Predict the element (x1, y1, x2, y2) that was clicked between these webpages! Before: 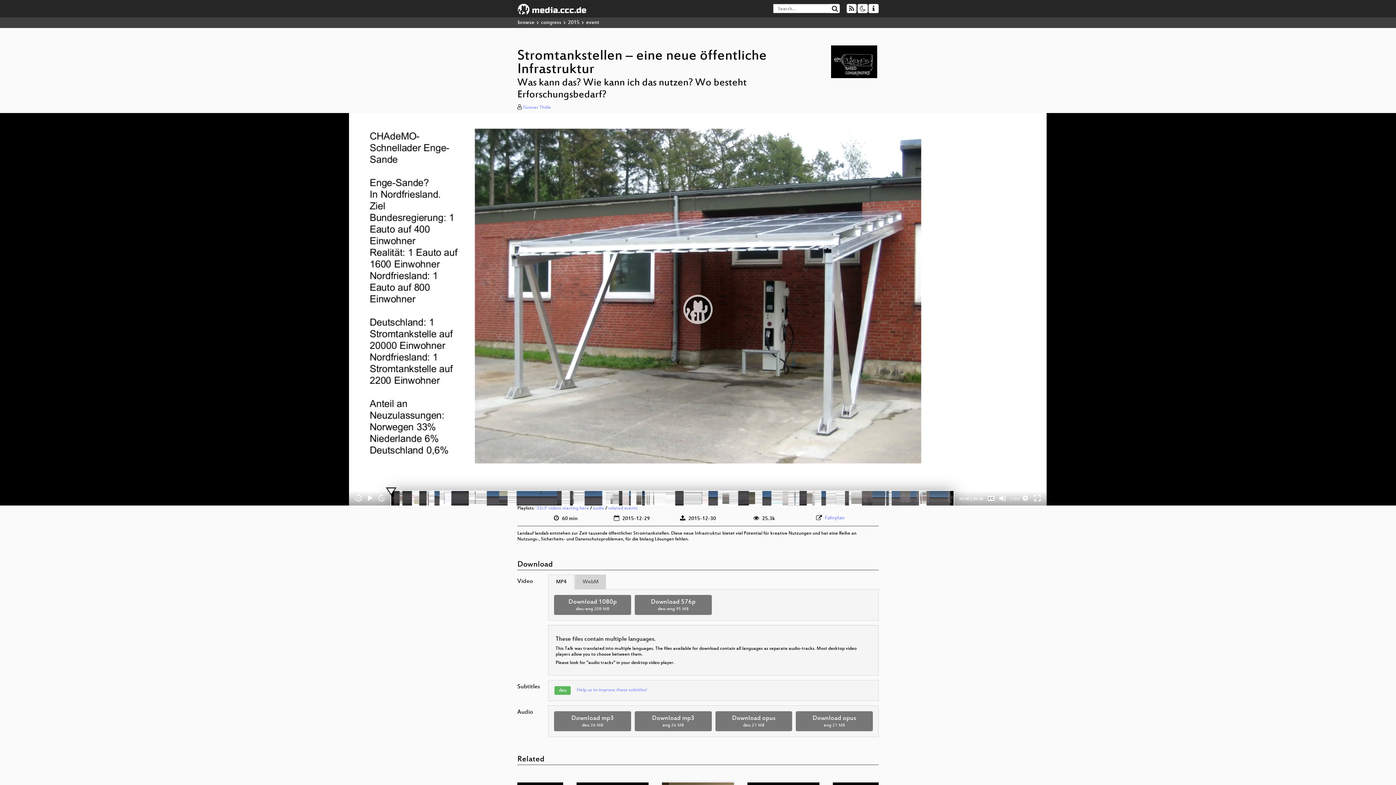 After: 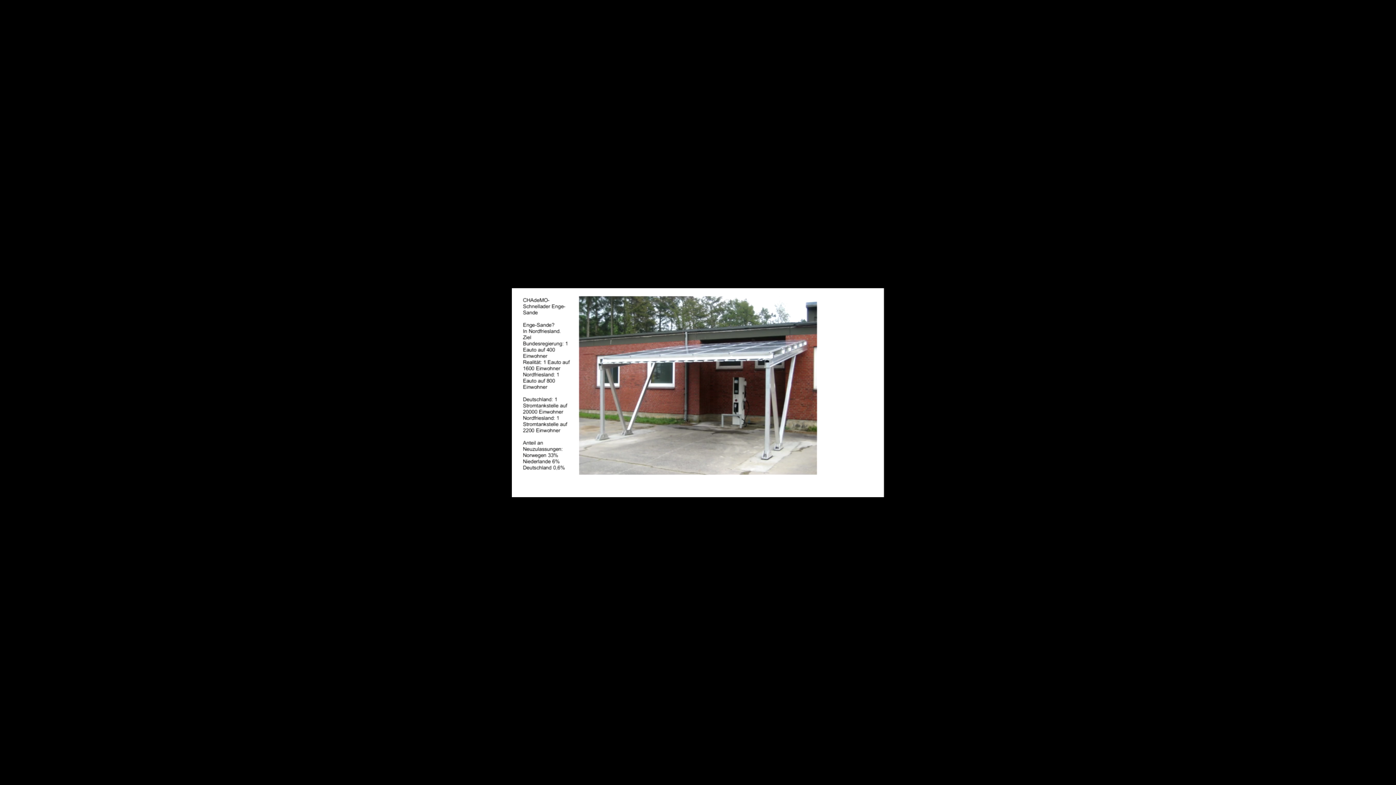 Action: bbox: (634, 595, 711, 615) label: Download 576p
deu-eng 95 MB